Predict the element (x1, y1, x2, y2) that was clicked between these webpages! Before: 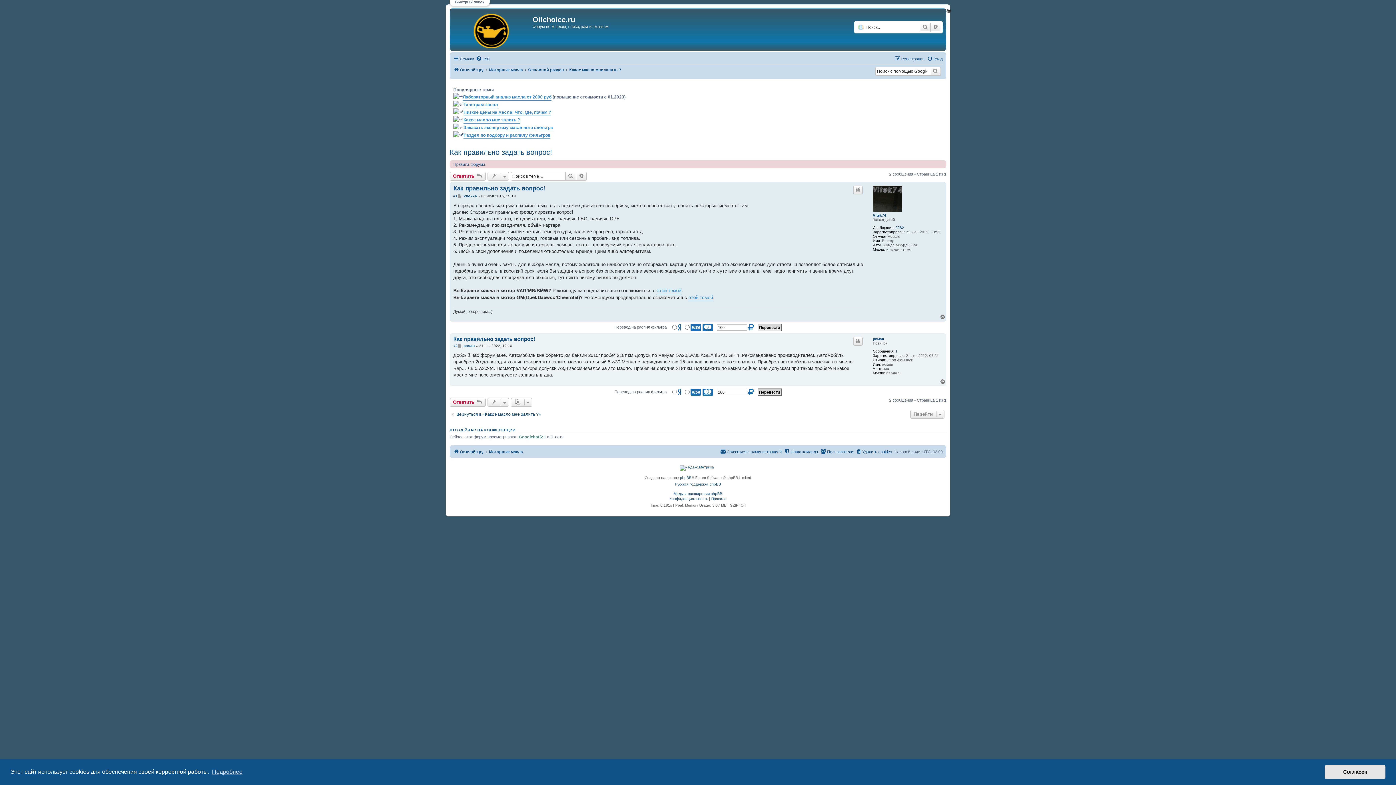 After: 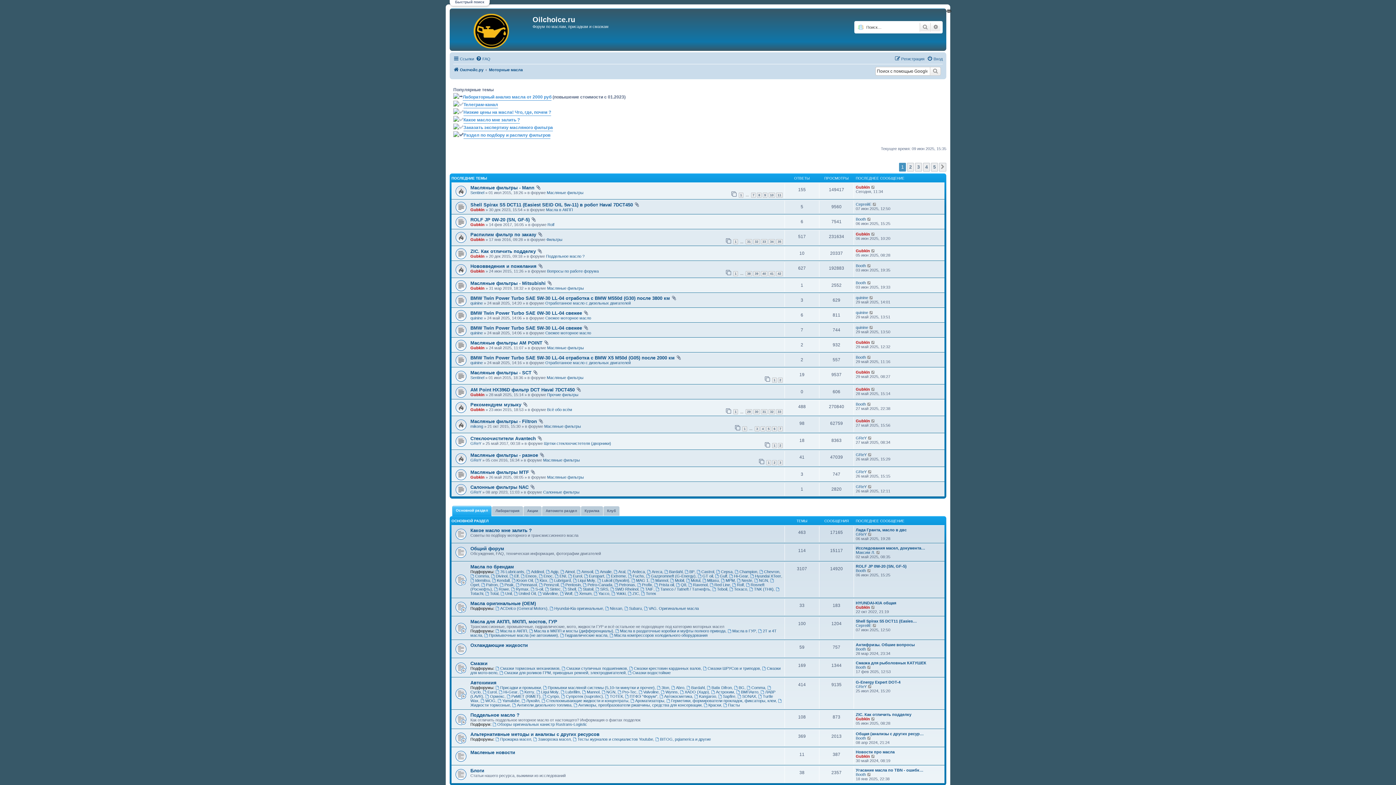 Action: bbox: (453, 447, 483, 456) label: Оилчойс.ру